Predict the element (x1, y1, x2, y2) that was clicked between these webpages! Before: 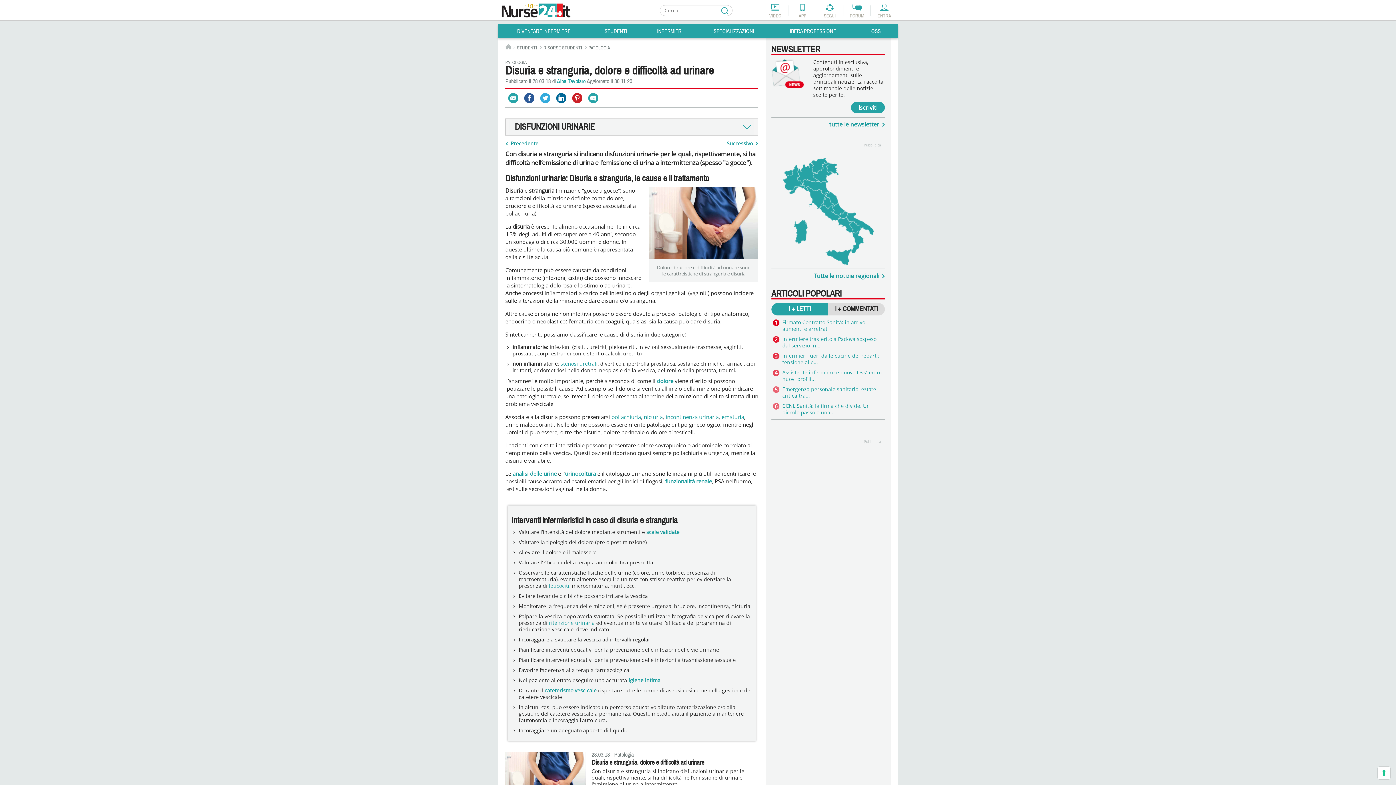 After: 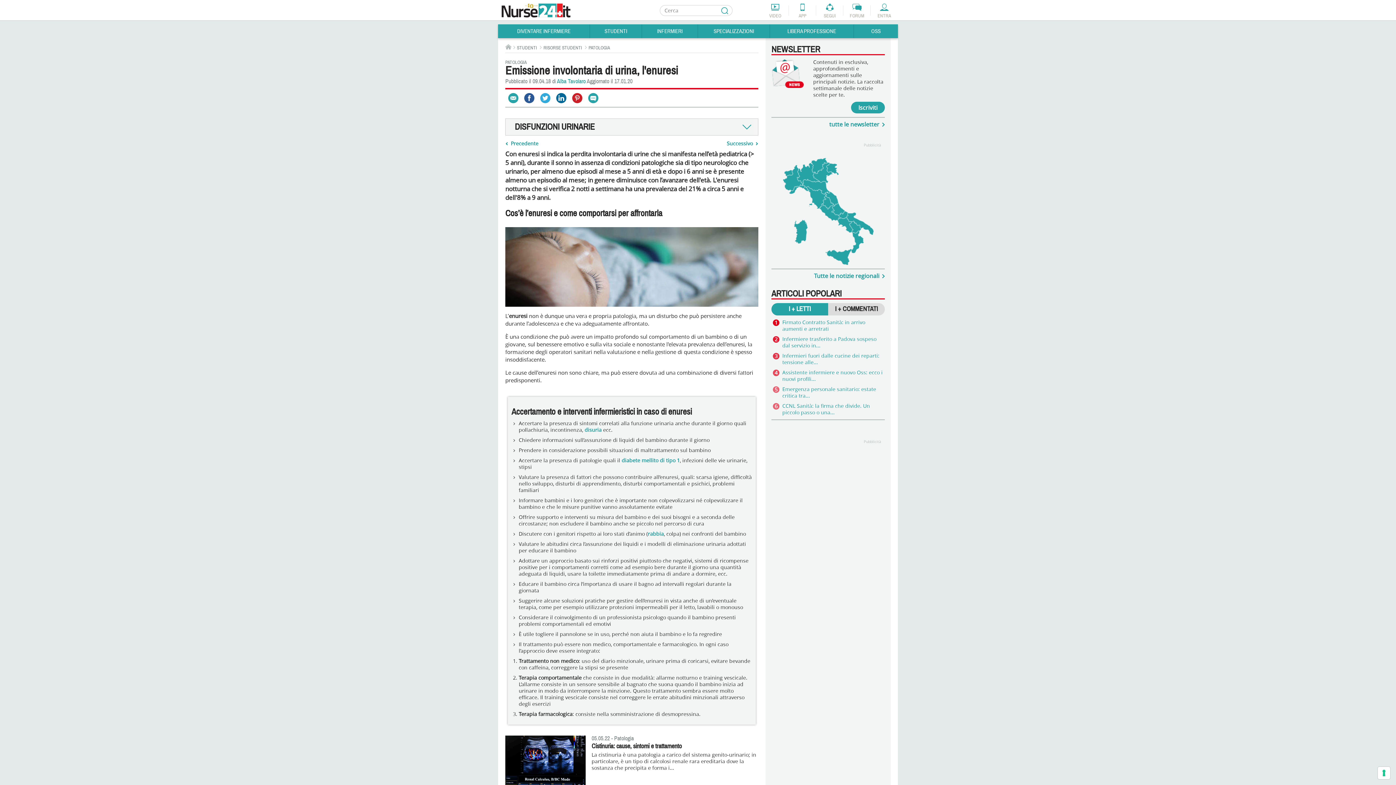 Action: bbox: (510, 140, 538, 146) label: Precedente